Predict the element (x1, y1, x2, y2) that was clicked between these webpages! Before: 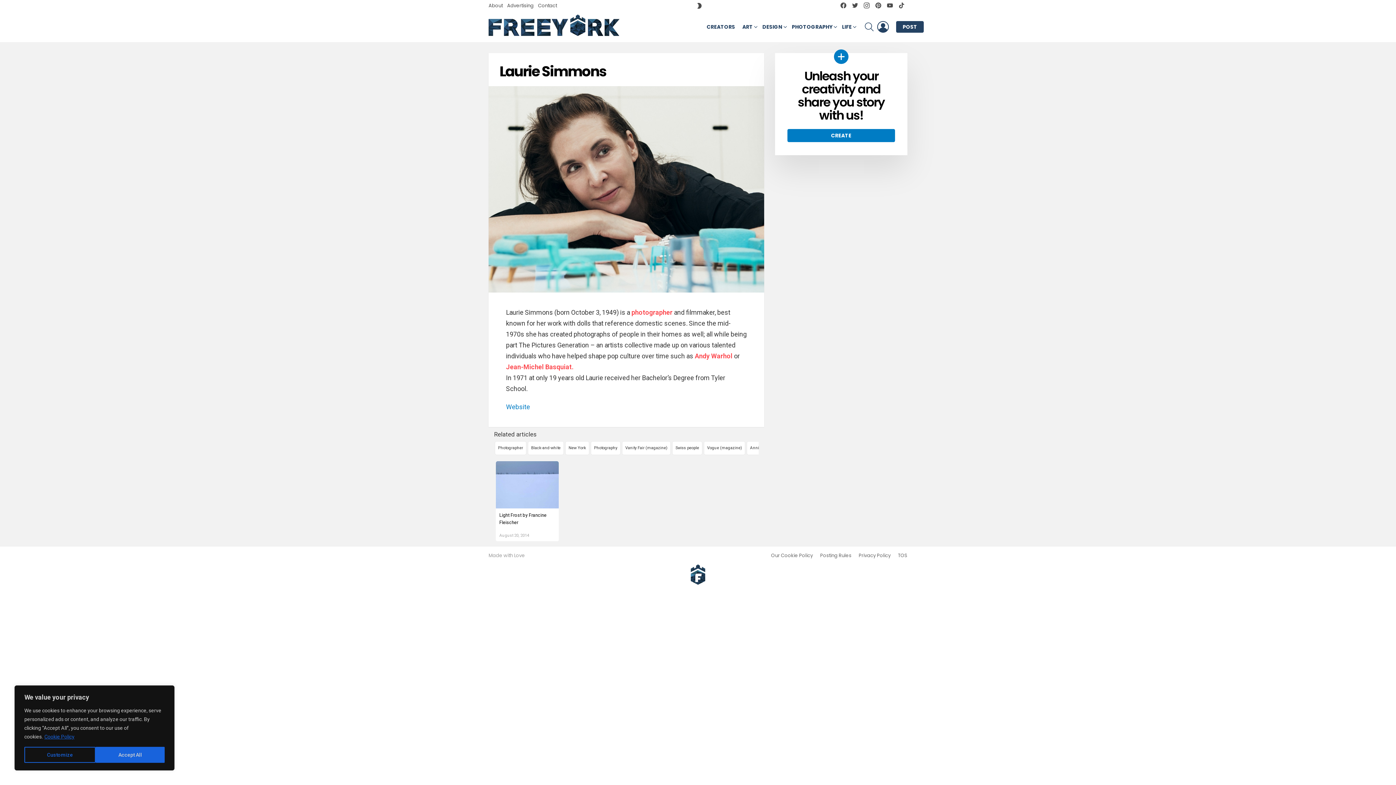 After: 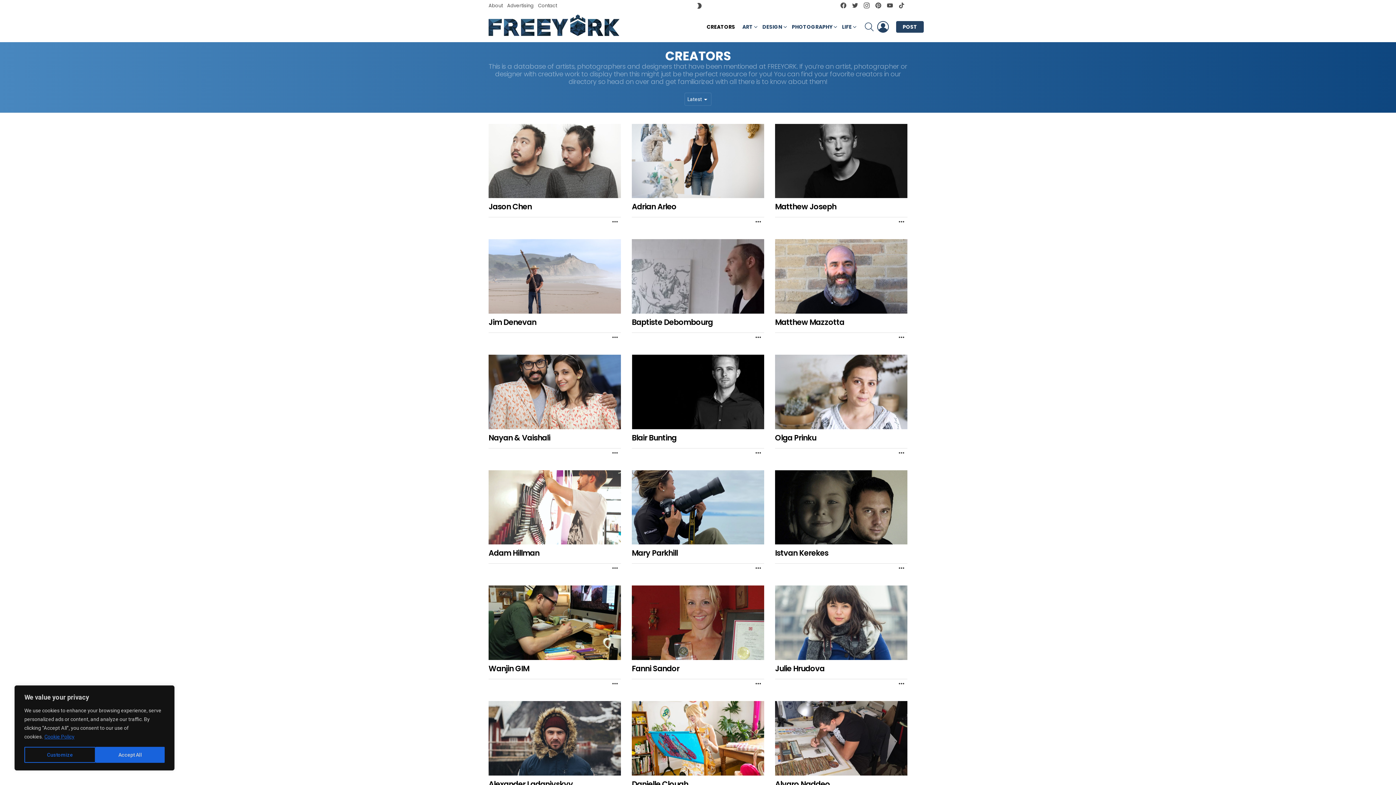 Action: bbox: (703, 21, 738, 32) label: CREATORS